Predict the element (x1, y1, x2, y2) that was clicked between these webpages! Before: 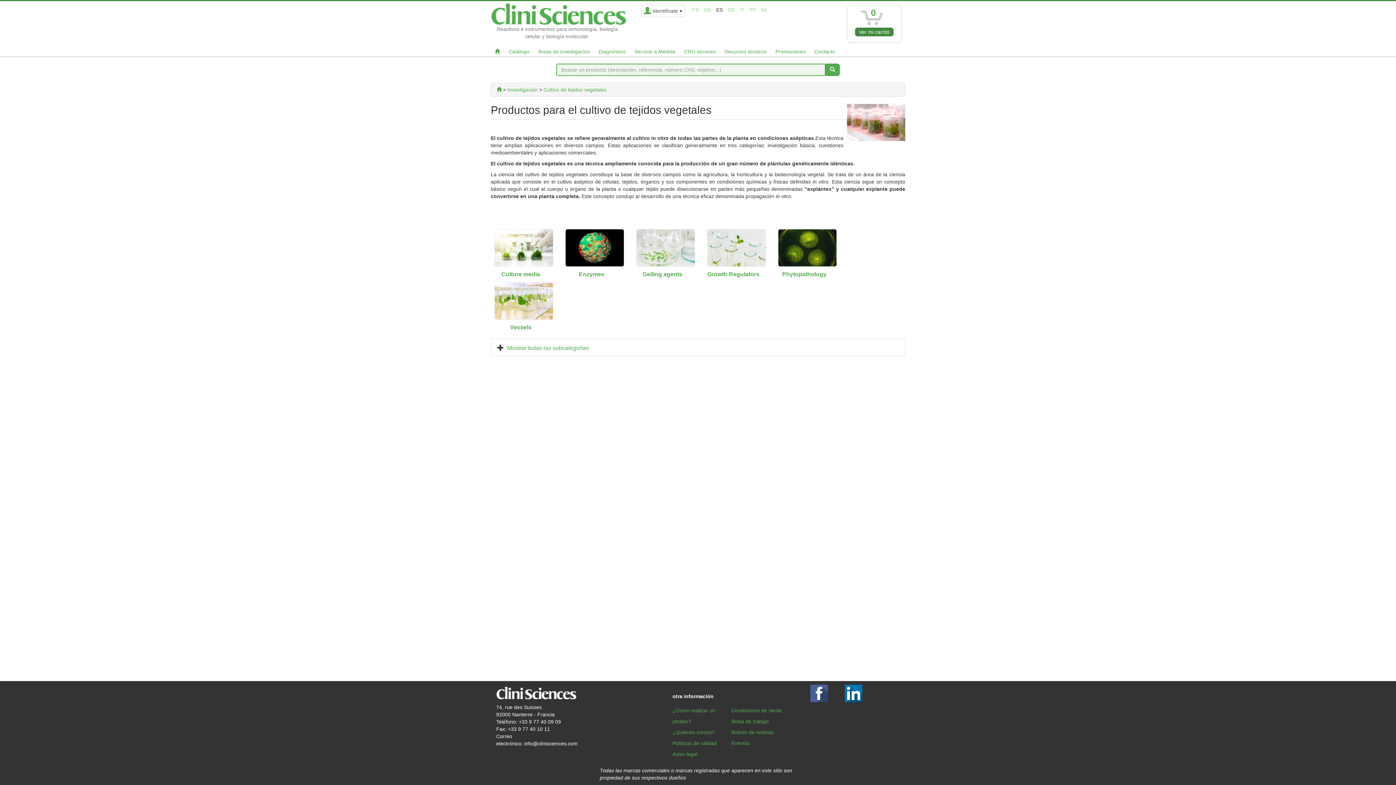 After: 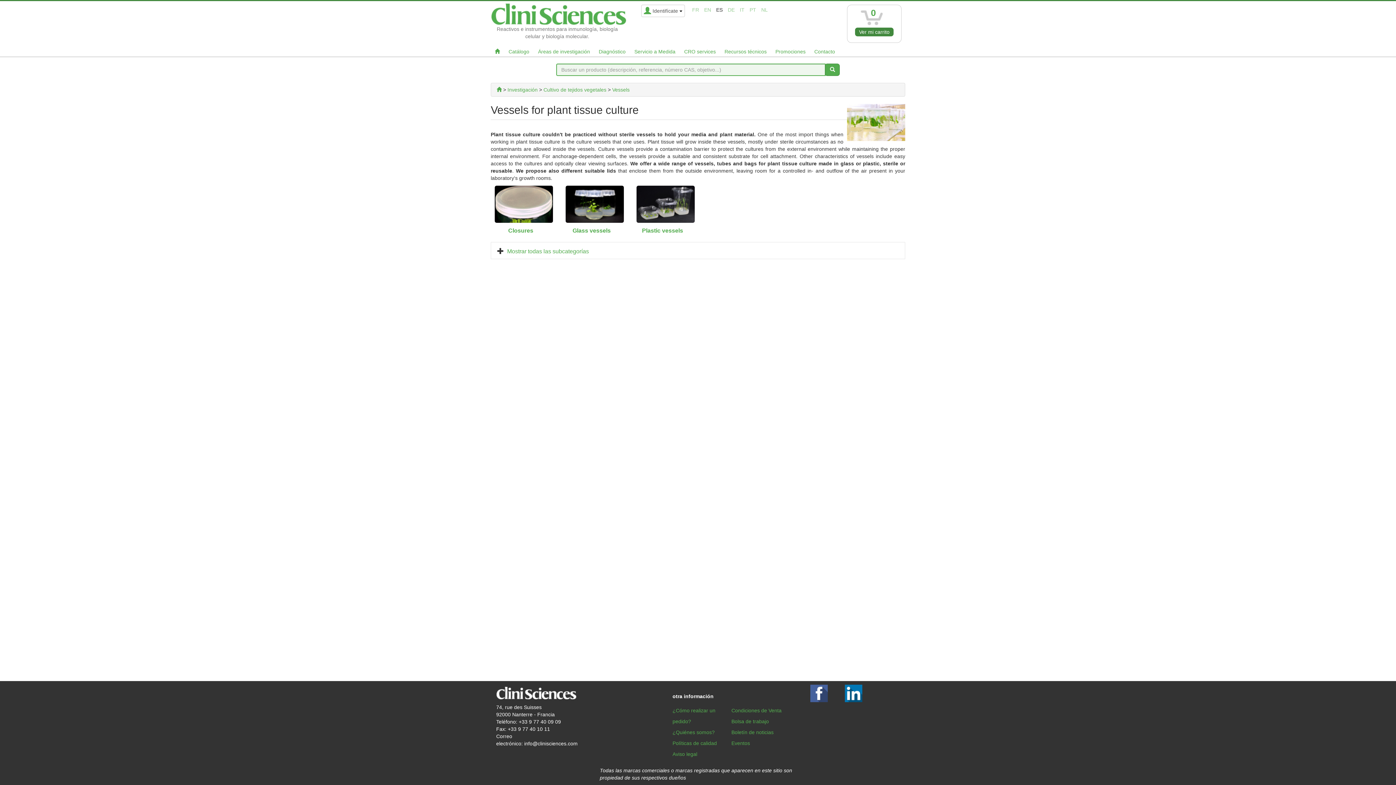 Action: label: Vessels bbox: (510, 324, 531, 330)